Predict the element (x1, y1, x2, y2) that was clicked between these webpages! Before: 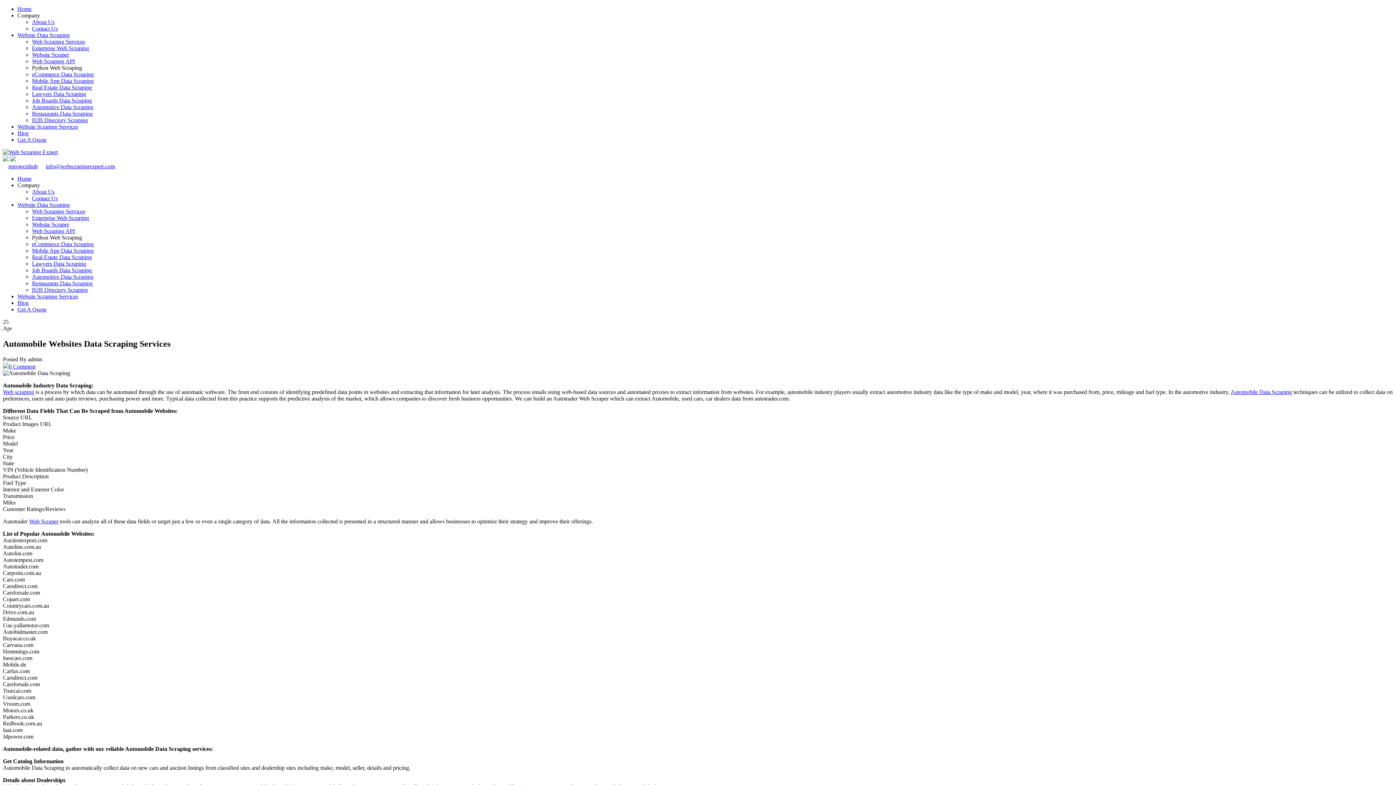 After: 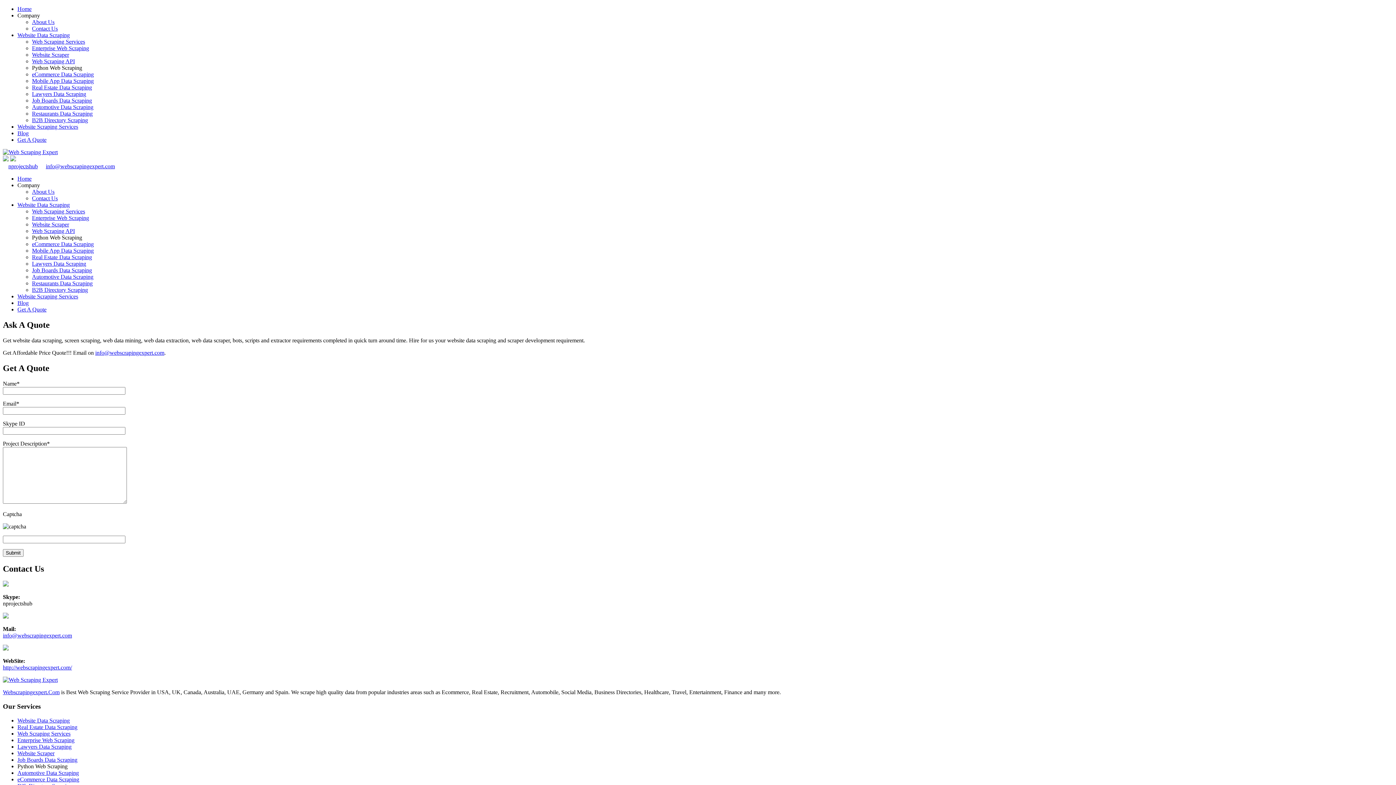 Action: label: Get A Quote bbox: (17, 136, 46, 142)